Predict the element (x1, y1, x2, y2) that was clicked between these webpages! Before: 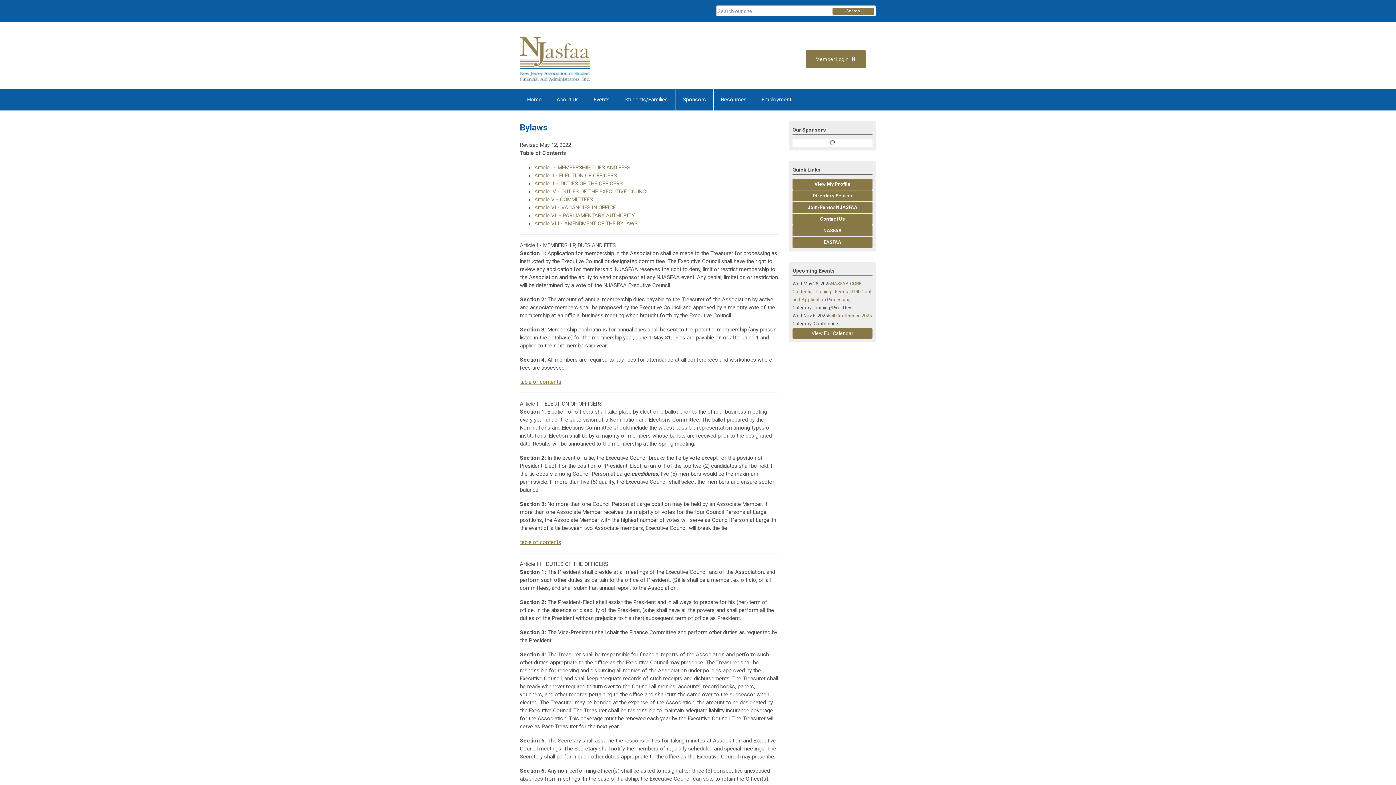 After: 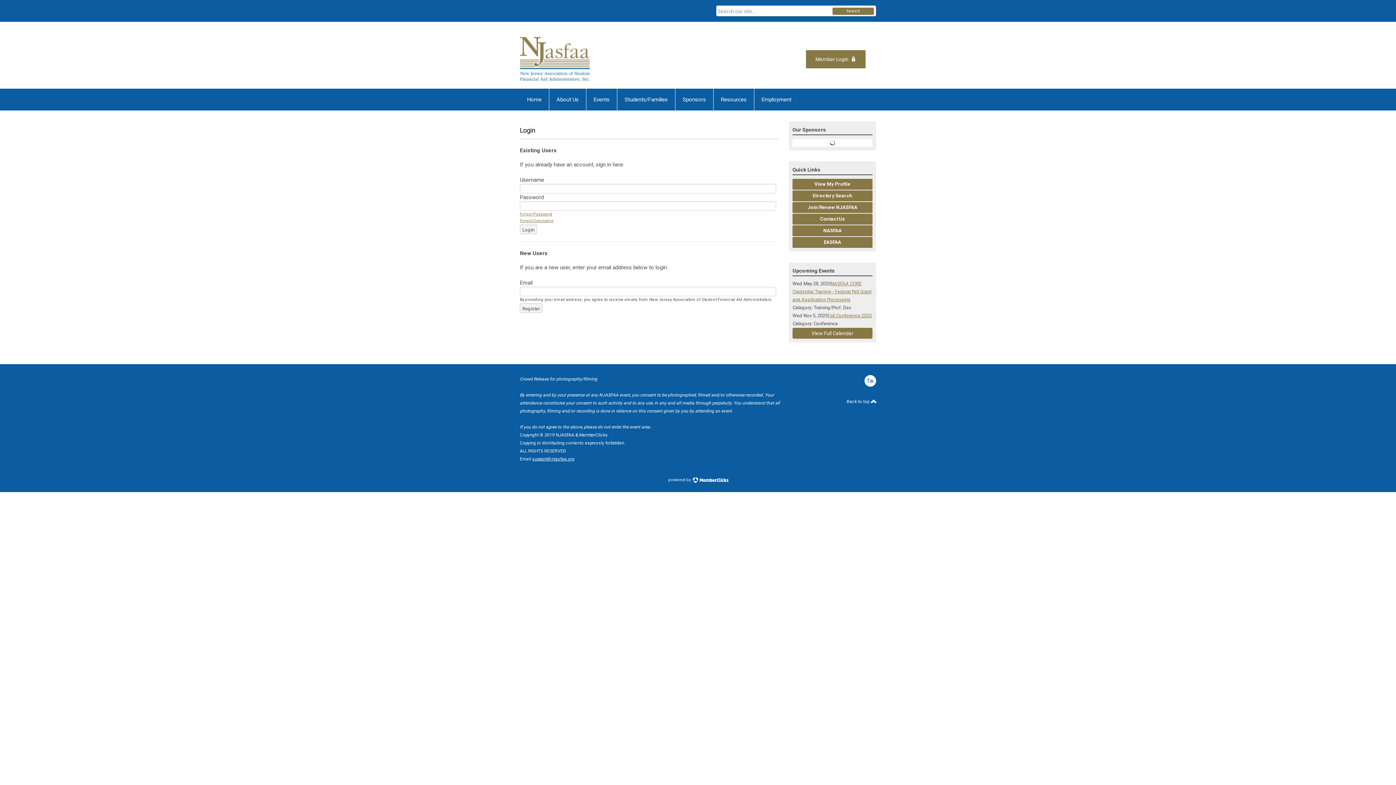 Action: bbox: (792, 202, 872, 213) label: Join/Renew NJASFAA